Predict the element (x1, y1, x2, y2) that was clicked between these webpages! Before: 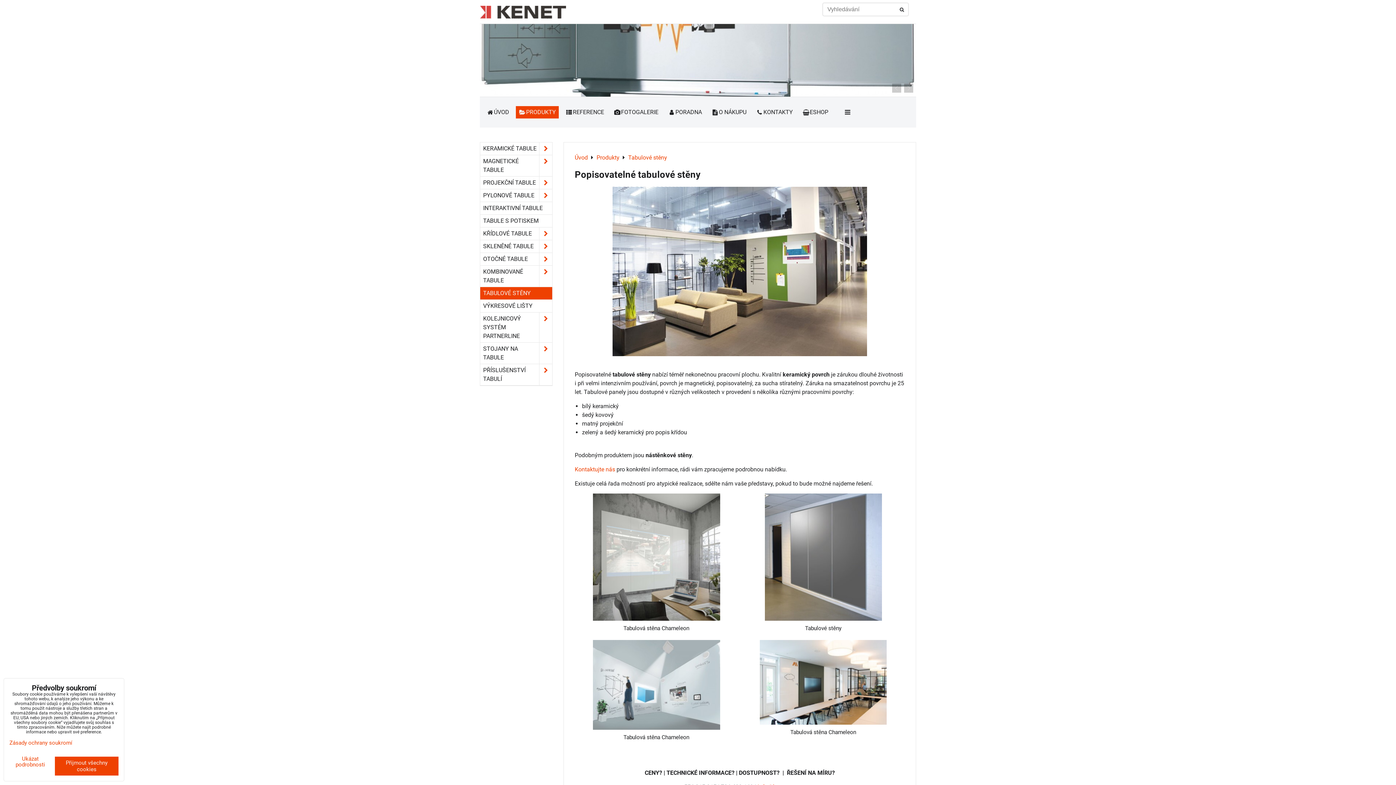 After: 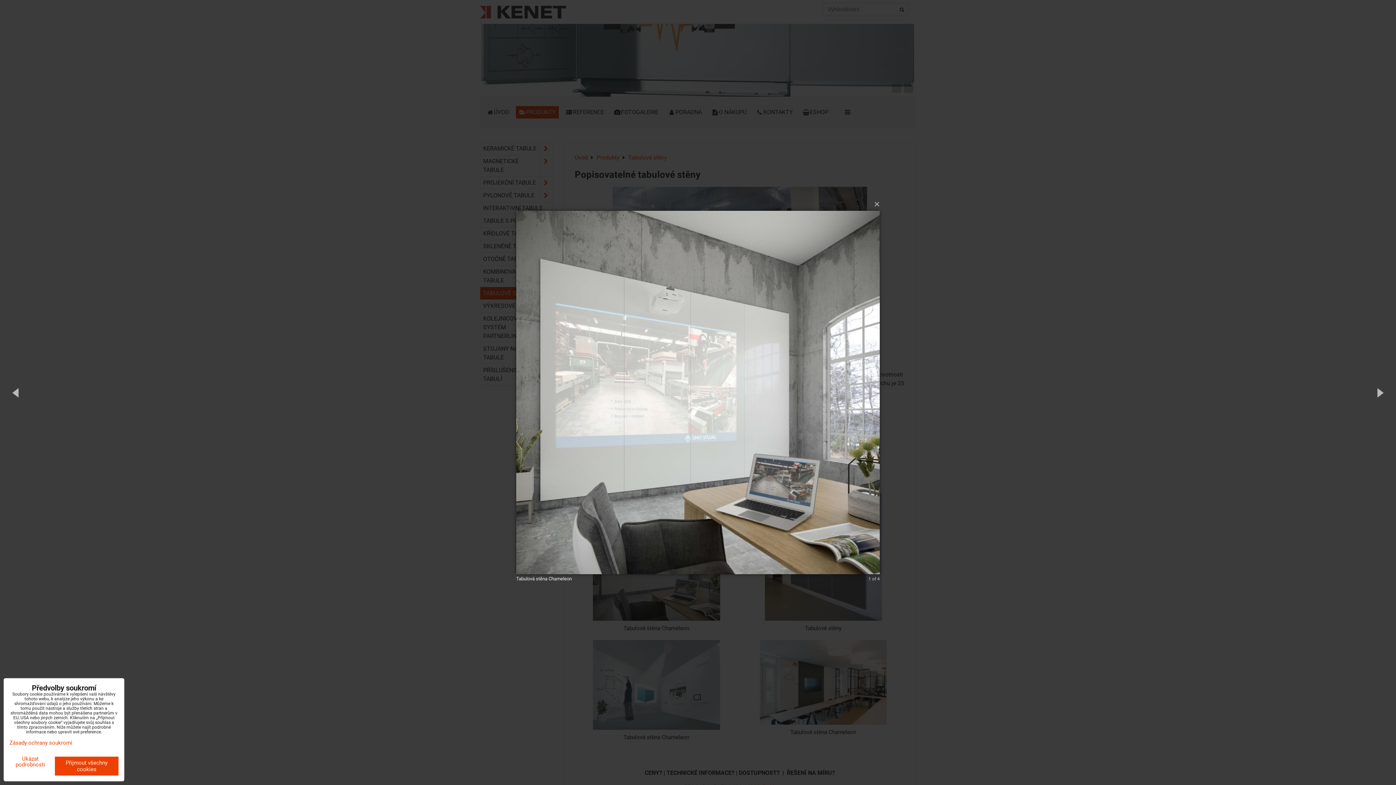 Action: bbox: (574, 493, 738, 621)